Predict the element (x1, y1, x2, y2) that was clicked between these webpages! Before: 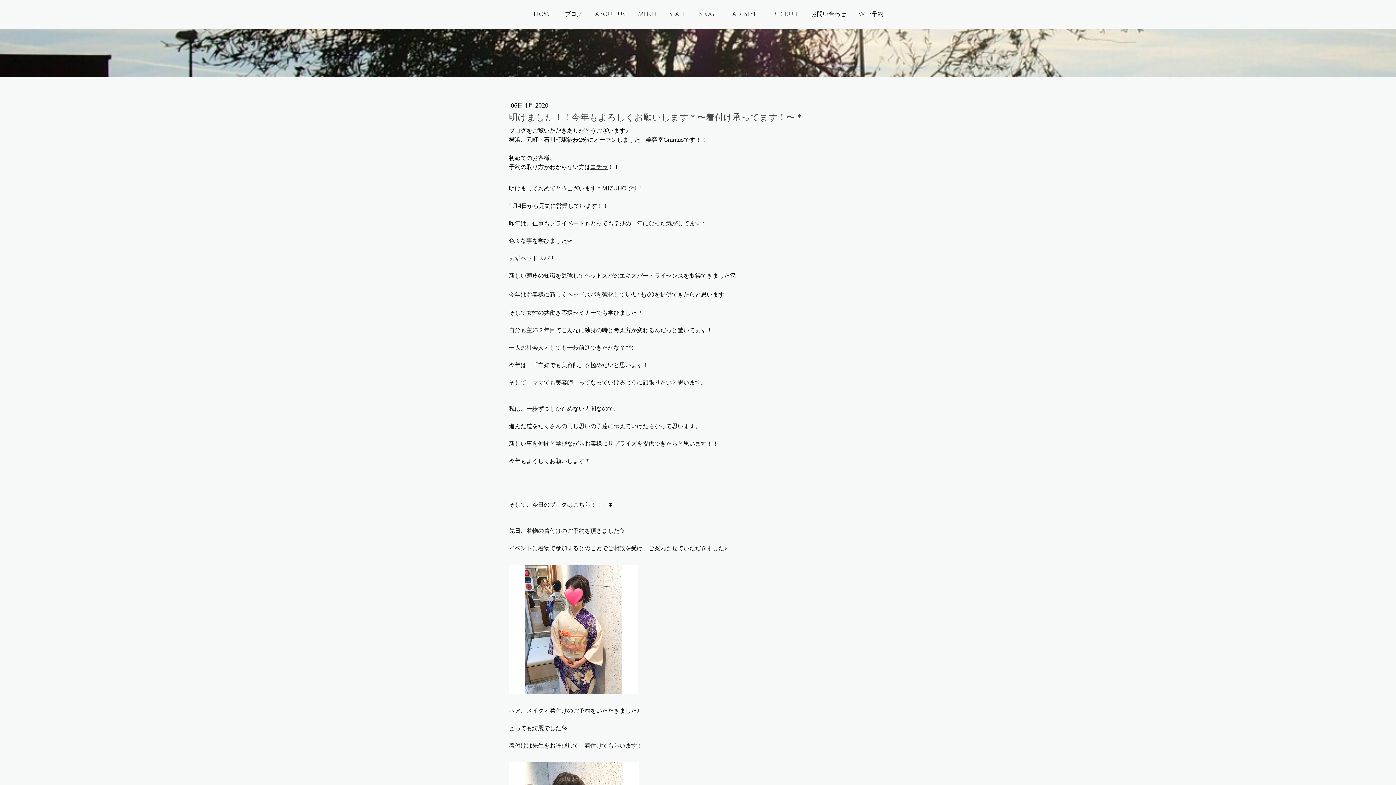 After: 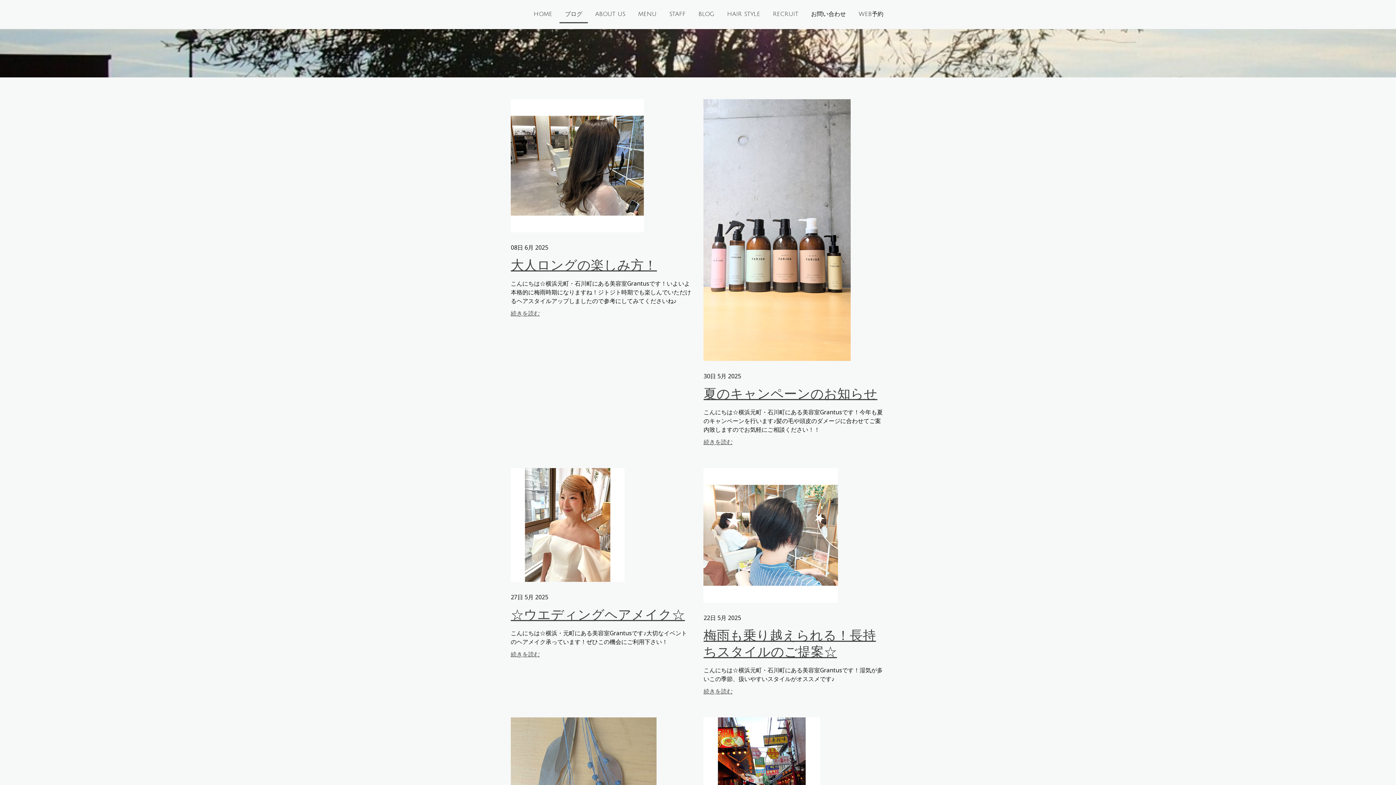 Action: label: ブログ bbox: (559, 6, 588, 23)